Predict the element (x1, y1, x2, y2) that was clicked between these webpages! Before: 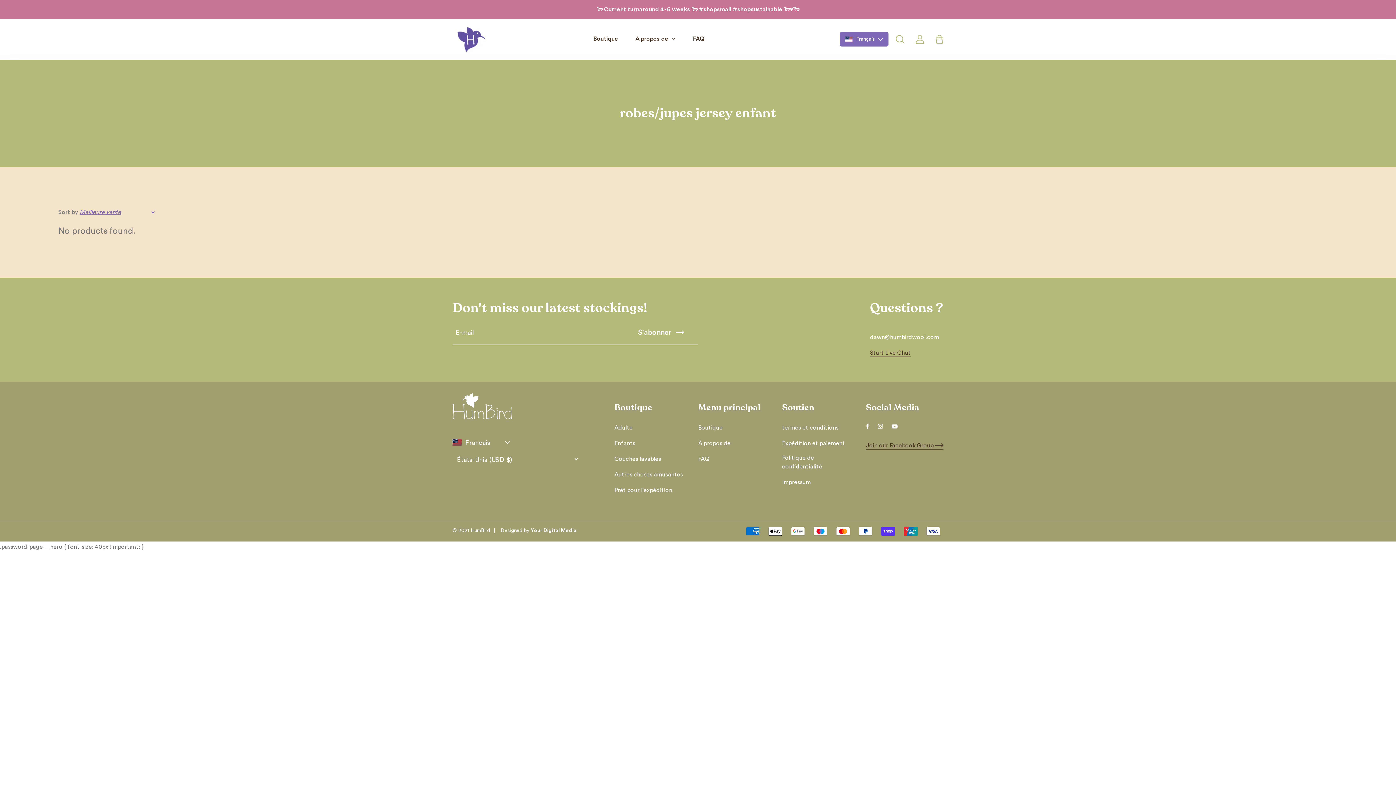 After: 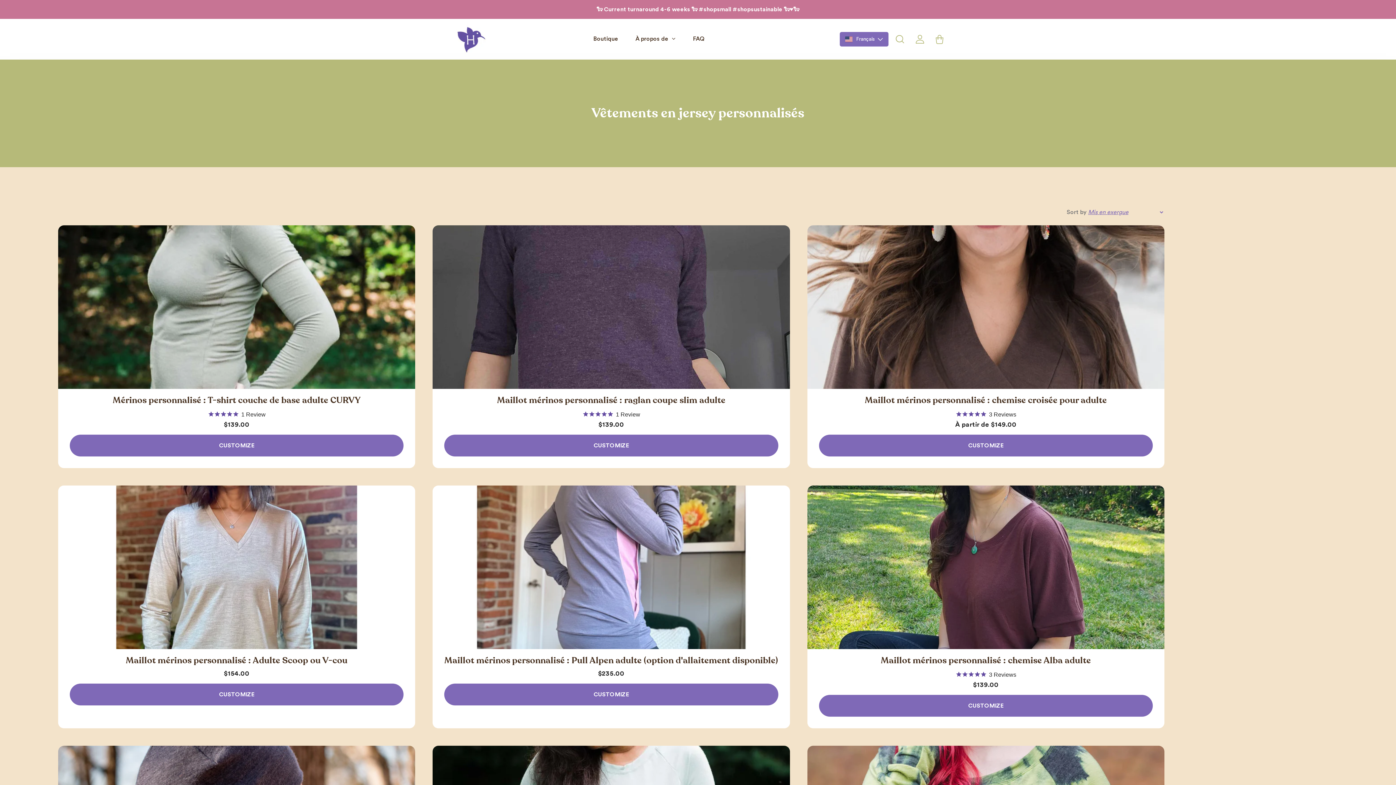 Action: bbox: (0, 0, 1396, 18) label: 🐑 Current turnaround 4-6 weeks 🐑 #shopsmall #shopsustainable 🐑♥🐑